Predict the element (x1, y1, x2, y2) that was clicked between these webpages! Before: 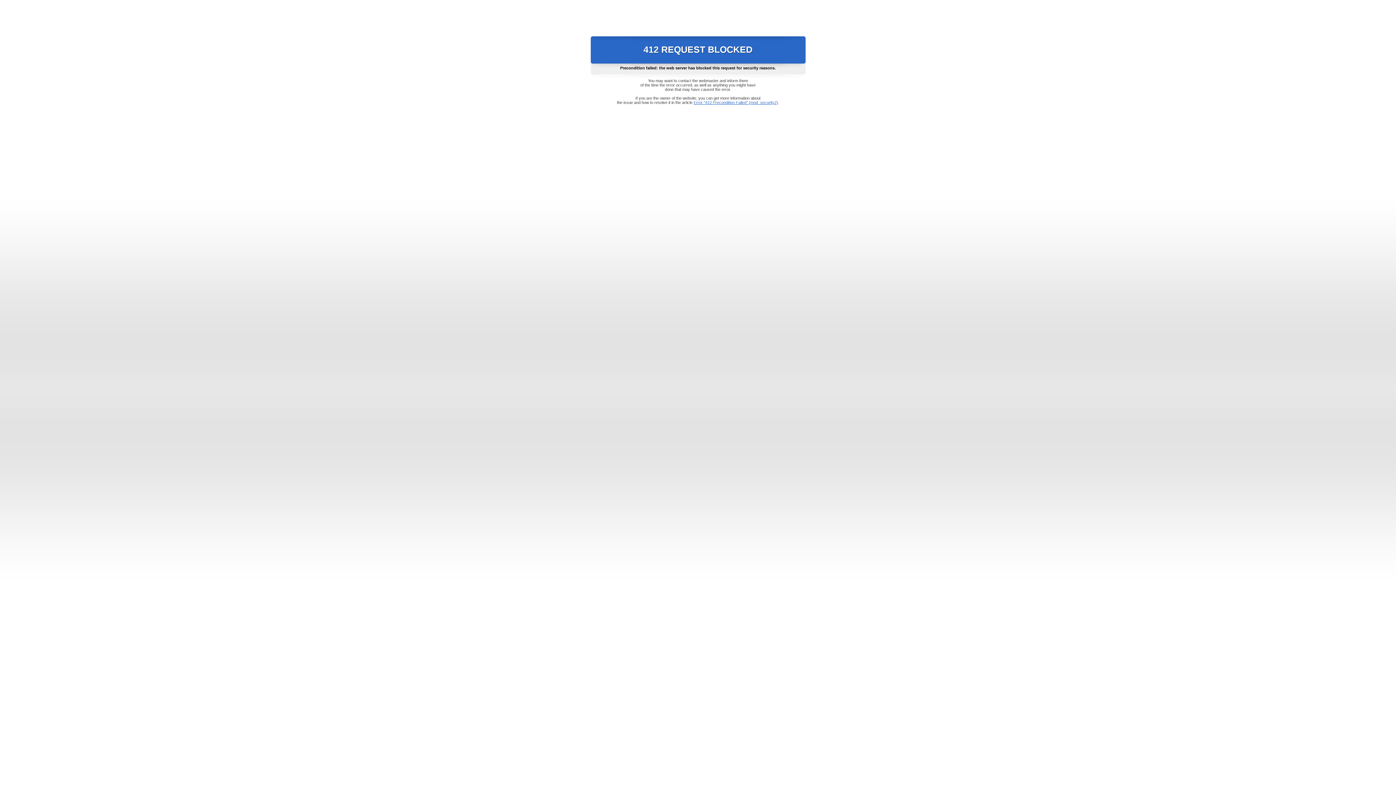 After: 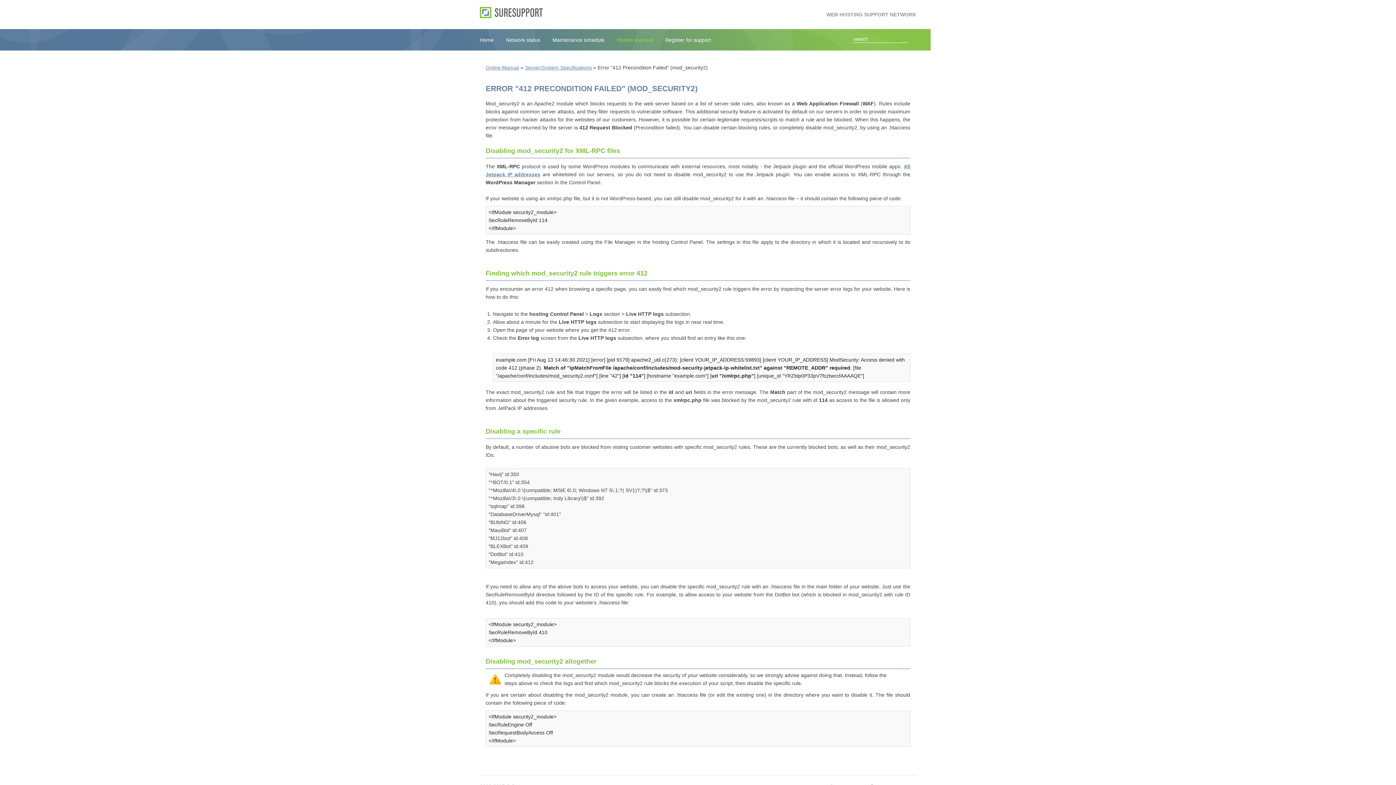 Action: bbox: (693, 100, 778, 104) label: Error "412 Precondition Failed" (mod_security2)